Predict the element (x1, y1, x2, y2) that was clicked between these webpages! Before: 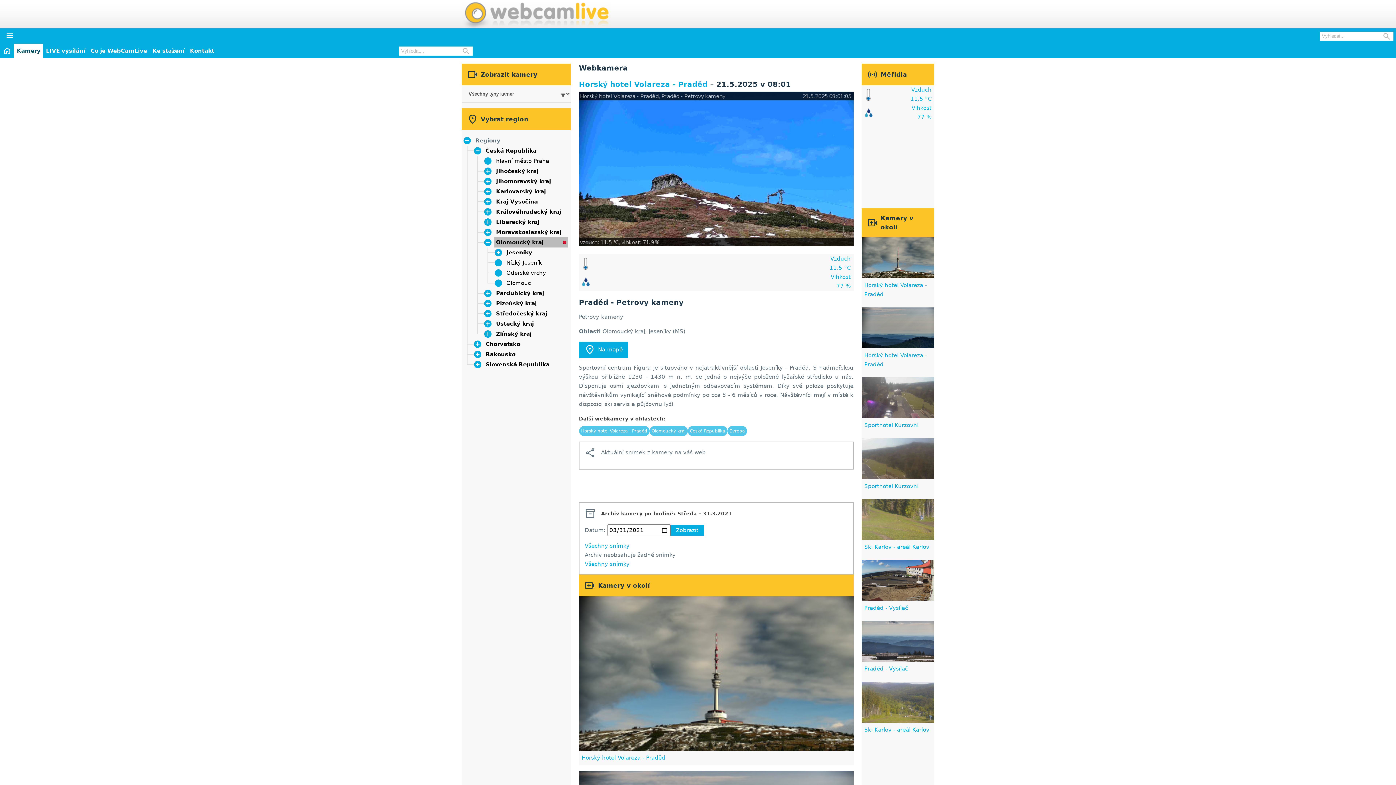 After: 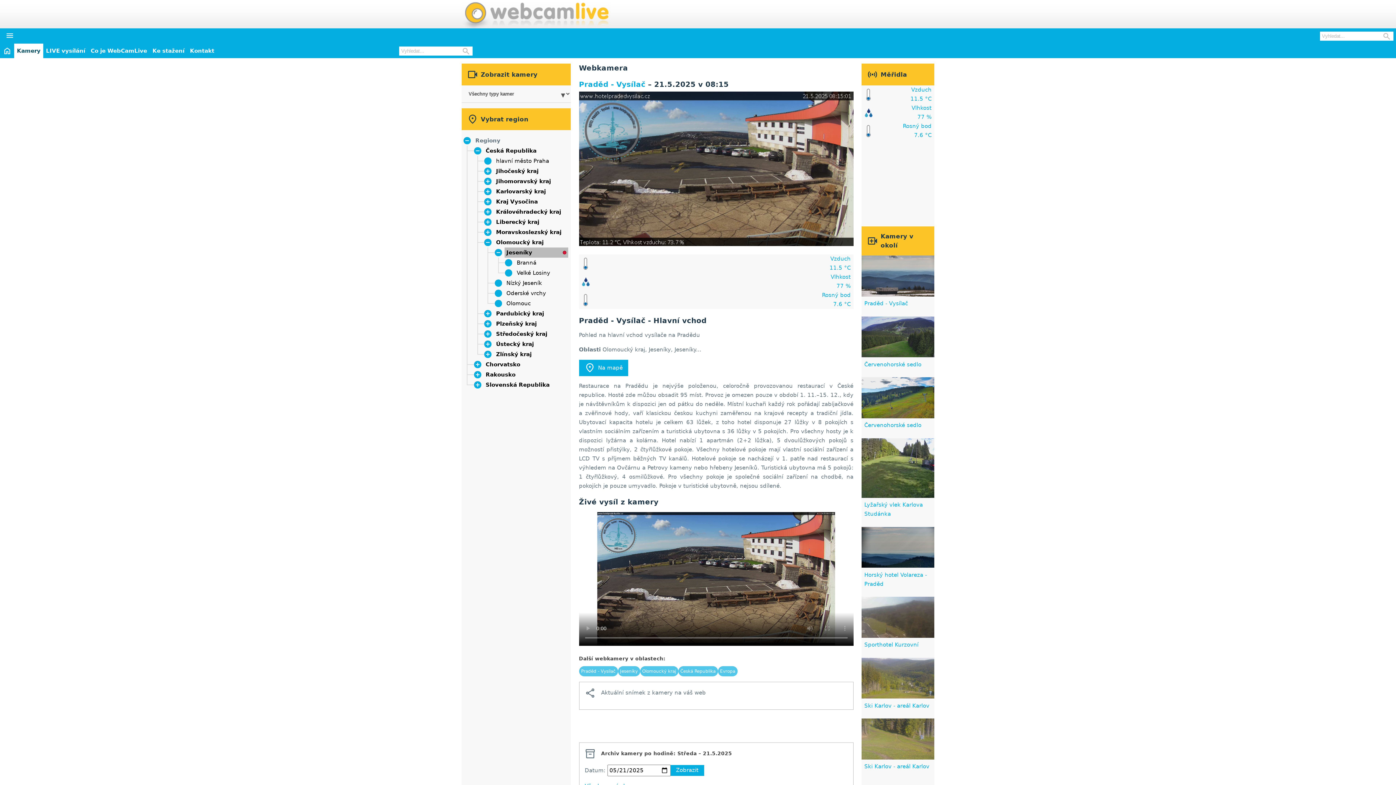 Action: label: Praděd - Vysílač bbox: (864, 605, 908, 611)